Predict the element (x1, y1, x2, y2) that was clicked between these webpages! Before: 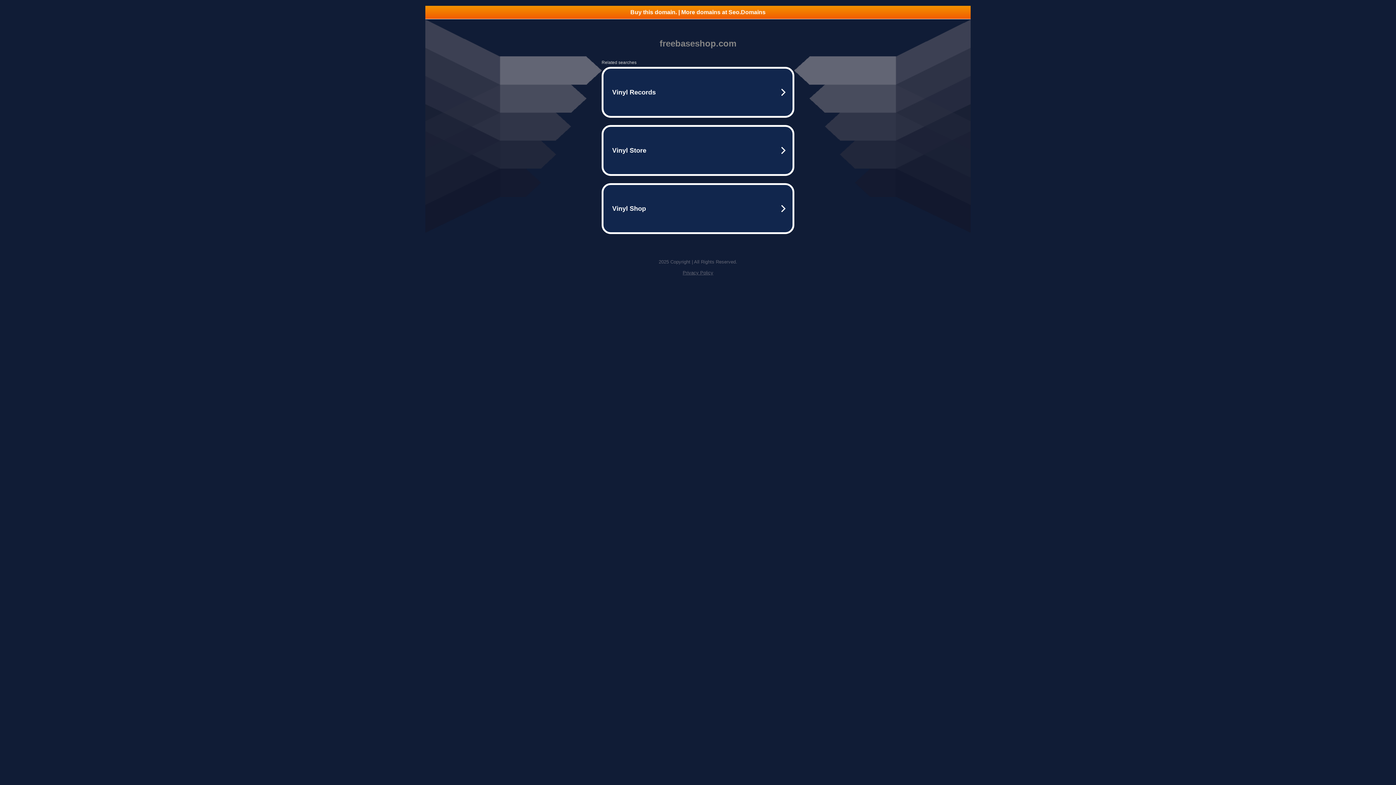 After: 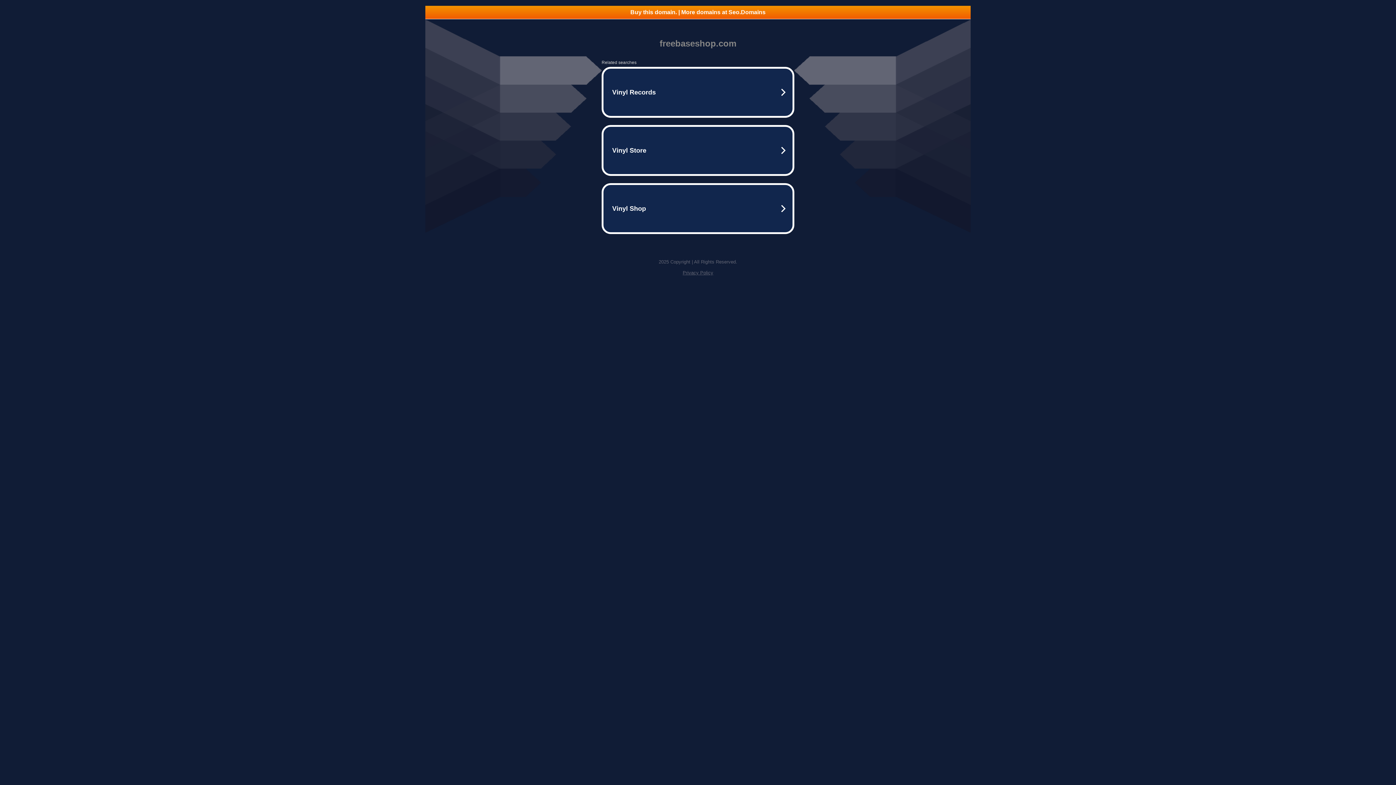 Action: label: Buy this domain. | More domains at Seo.Domains bbox: (425, 5, 970, 18)